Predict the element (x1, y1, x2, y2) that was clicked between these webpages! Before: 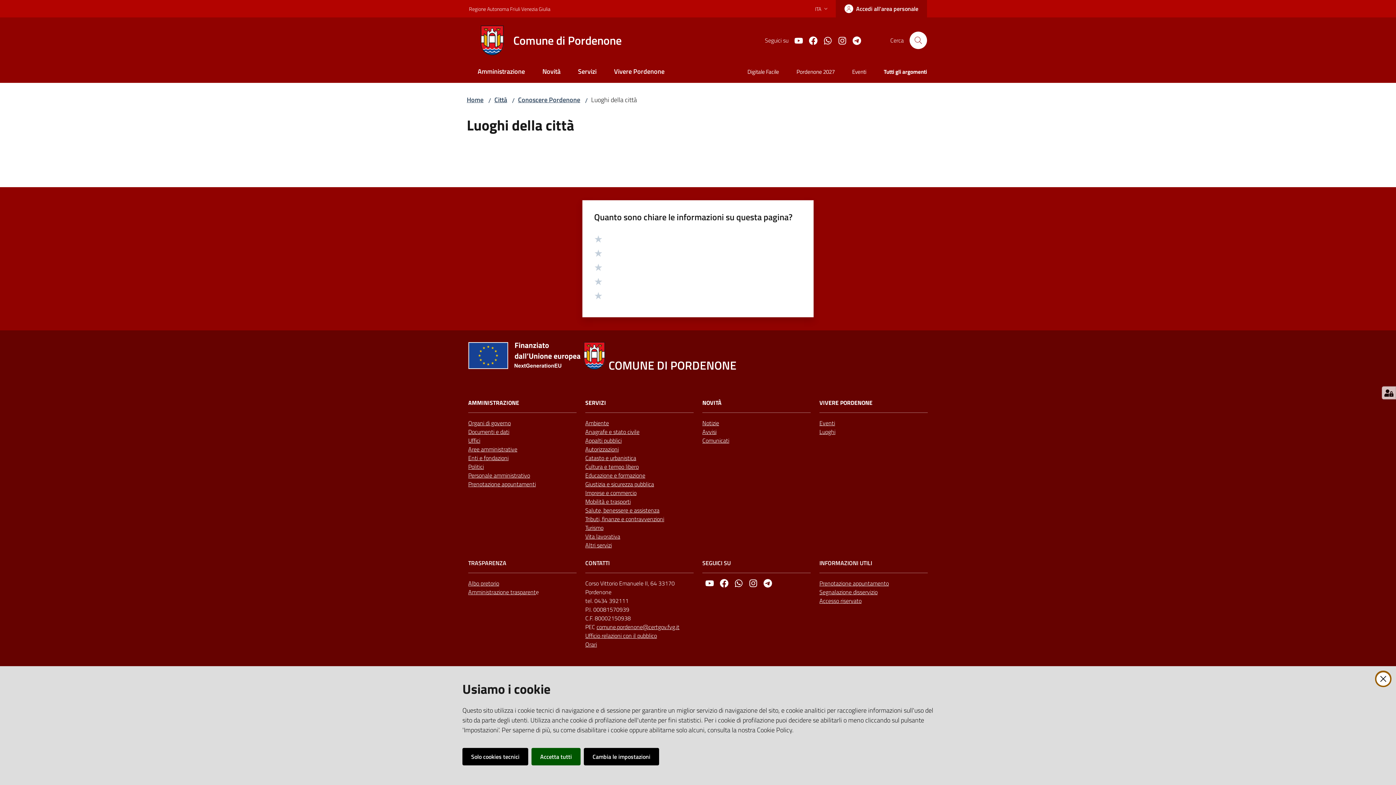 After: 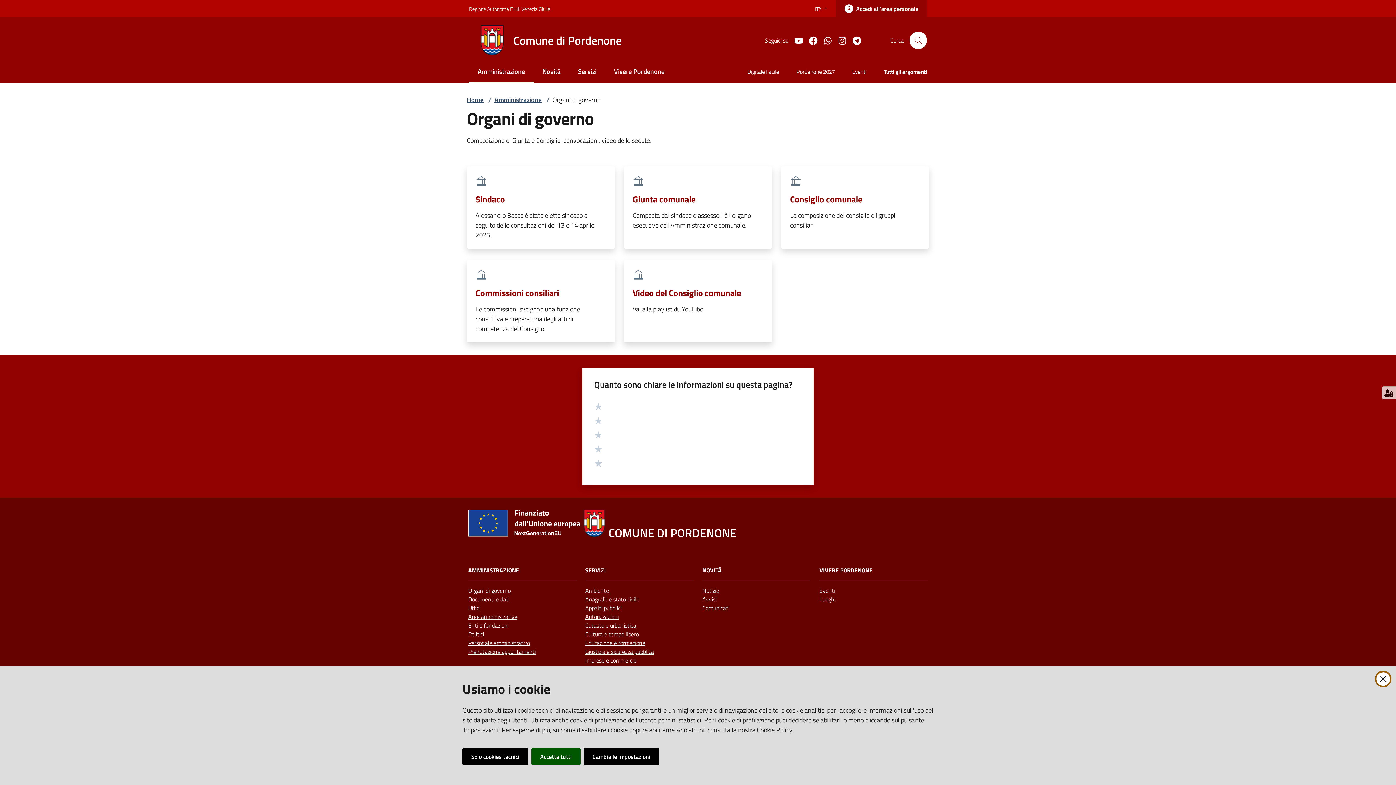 Action: label: Organi di governo bbox: (468, 418, 510, 427)